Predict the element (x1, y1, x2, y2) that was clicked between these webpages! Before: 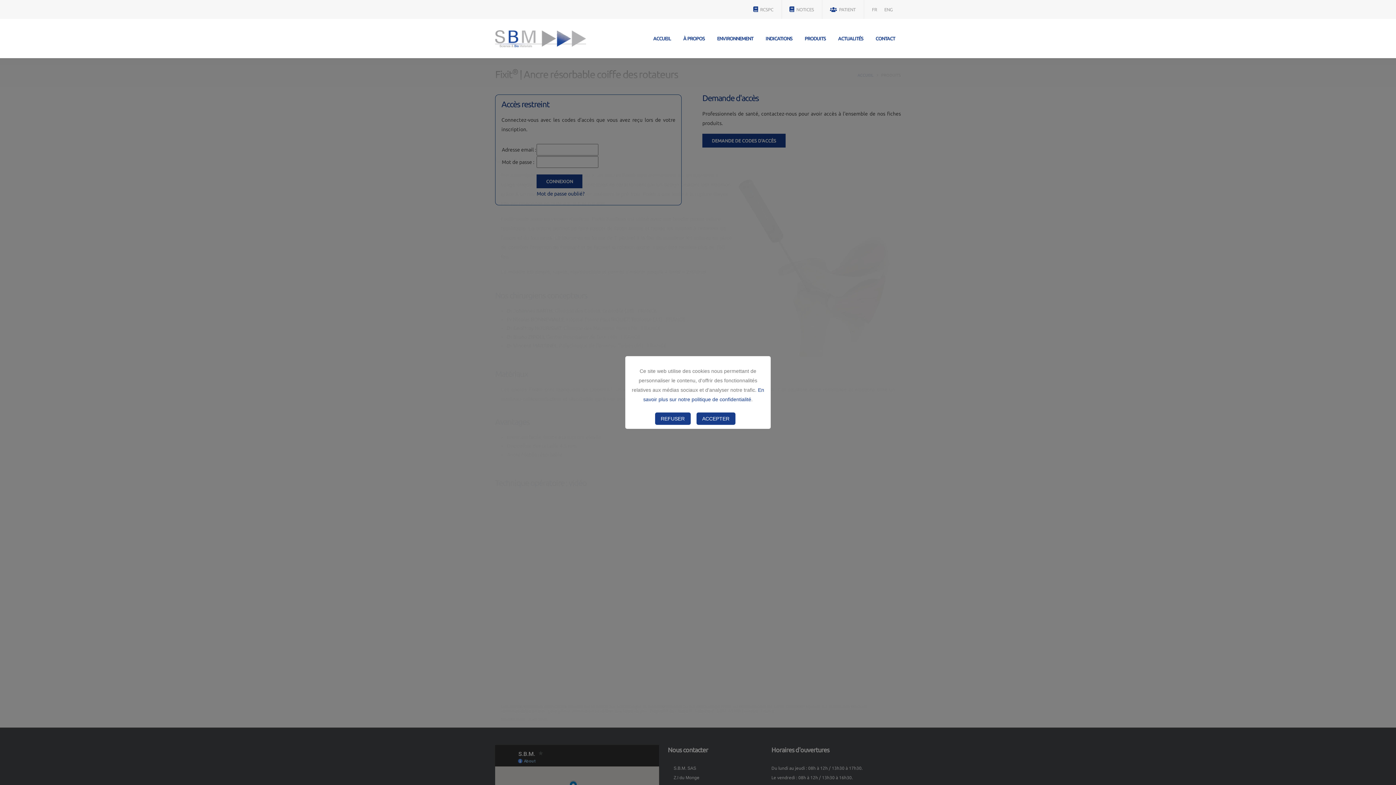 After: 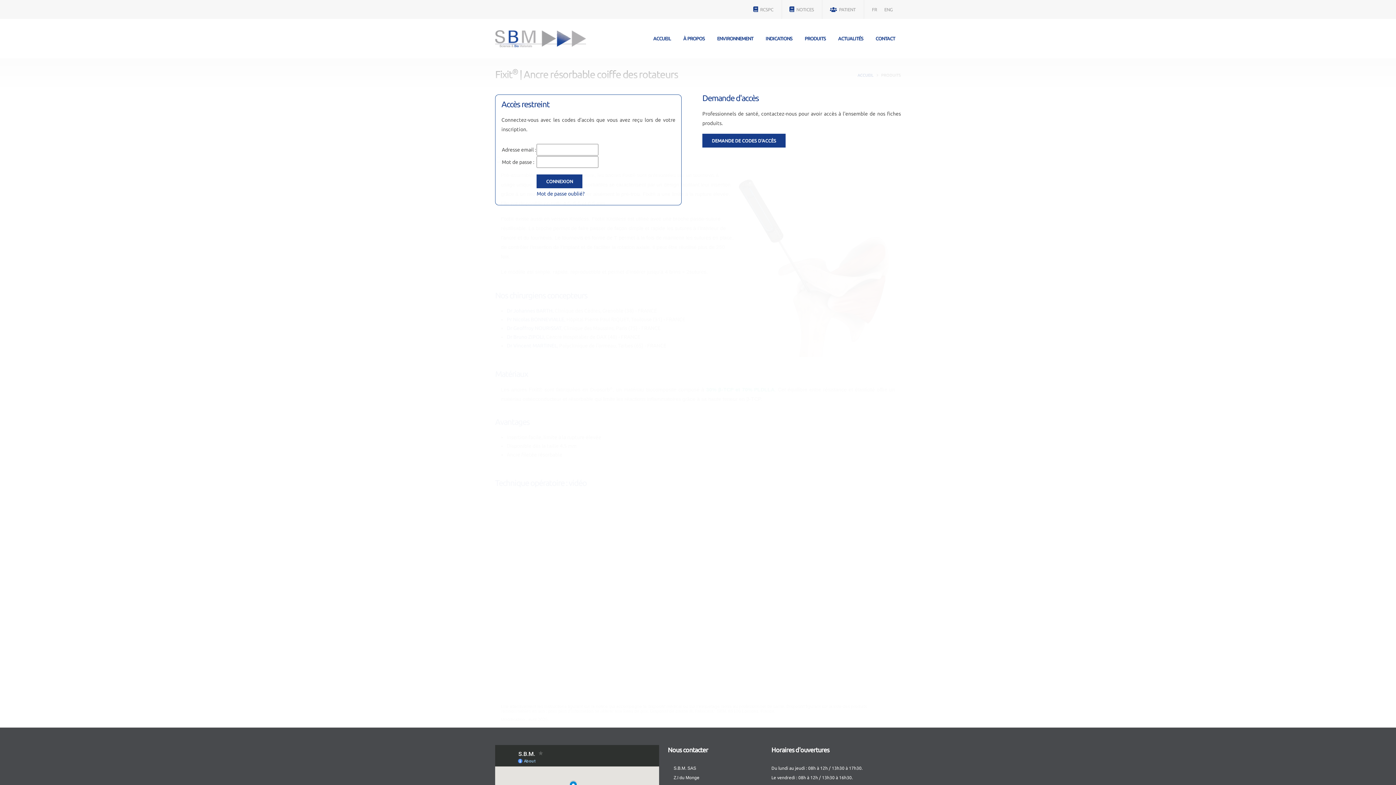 Action: bbox: (655, 412, 690, 424) label: REFUSER